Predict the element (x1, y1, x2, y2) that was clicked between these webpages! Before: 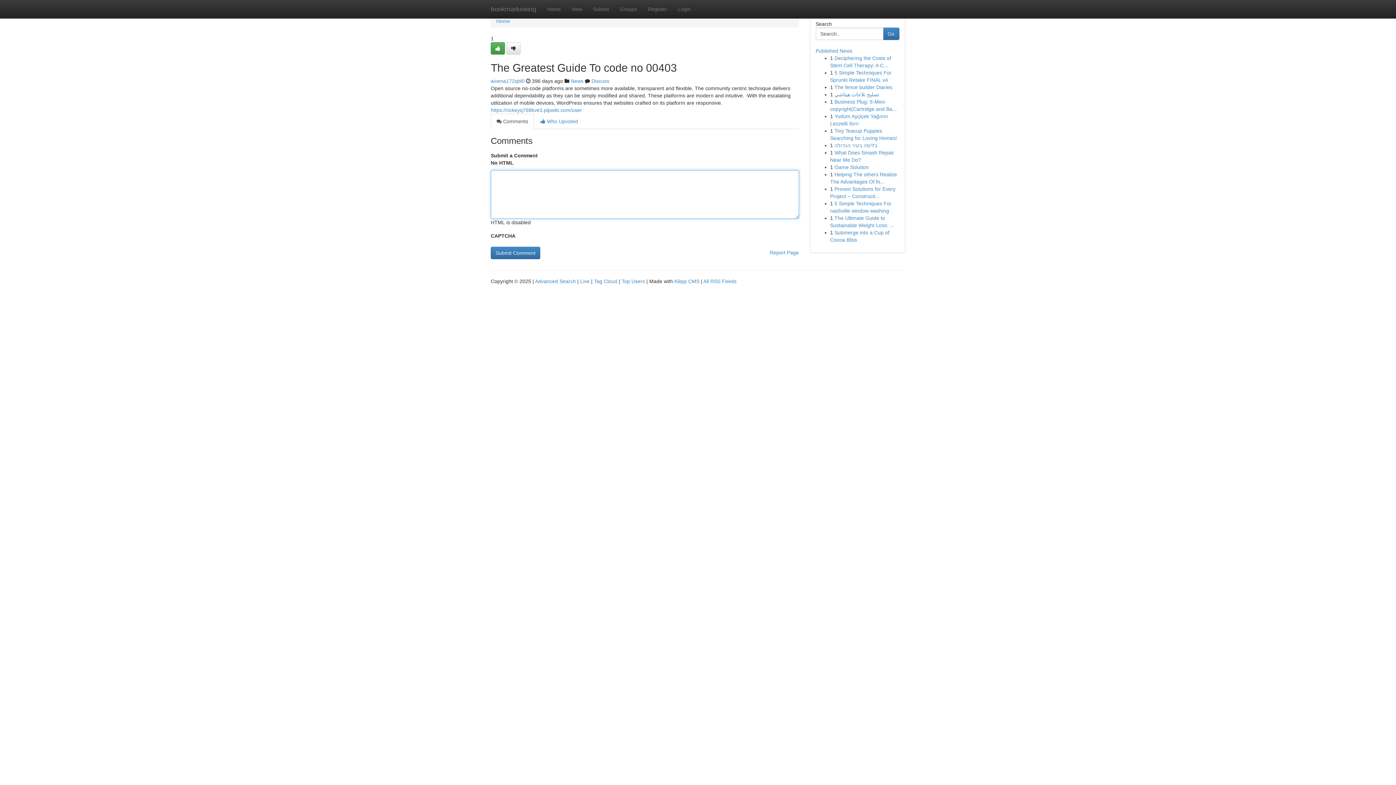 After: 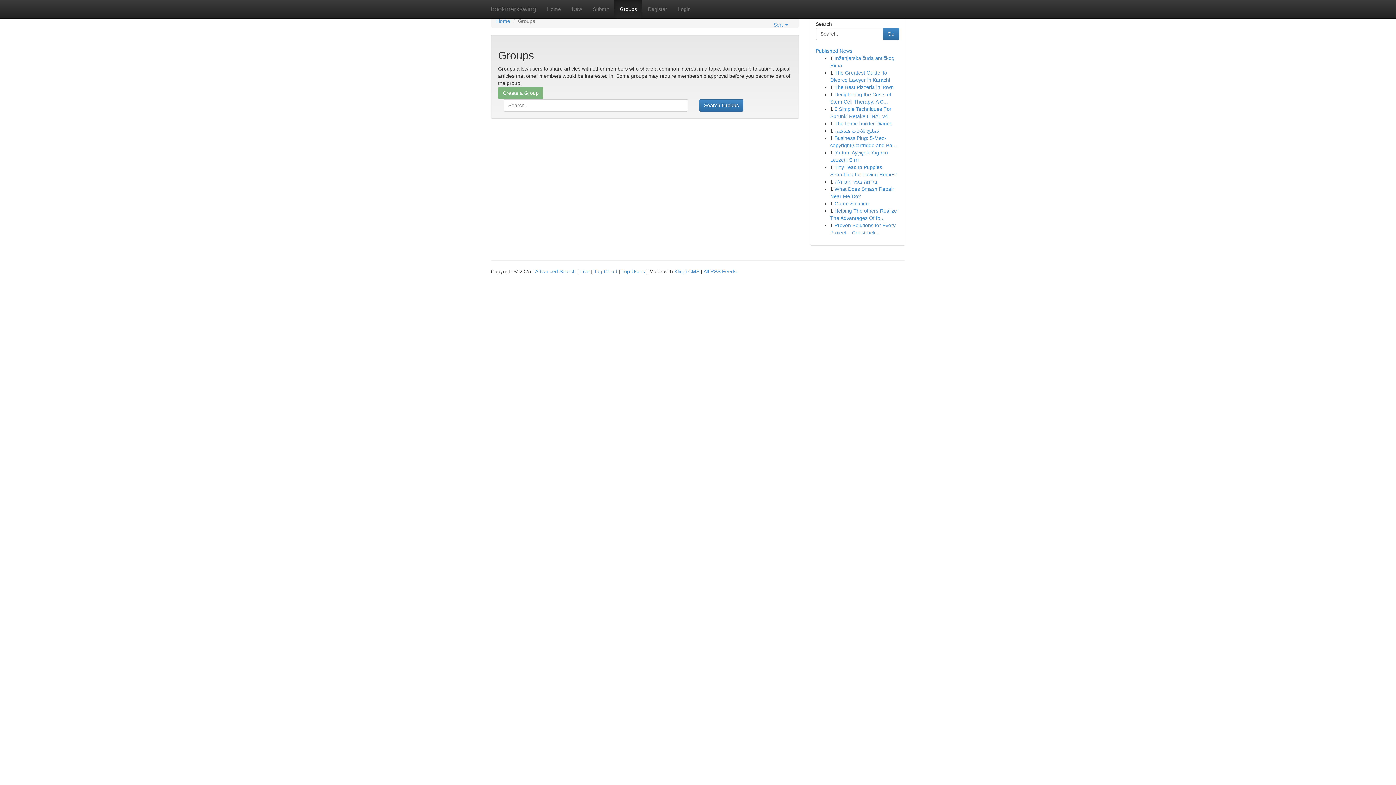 Action: label: News bbox: (570, 78, 583, 84)